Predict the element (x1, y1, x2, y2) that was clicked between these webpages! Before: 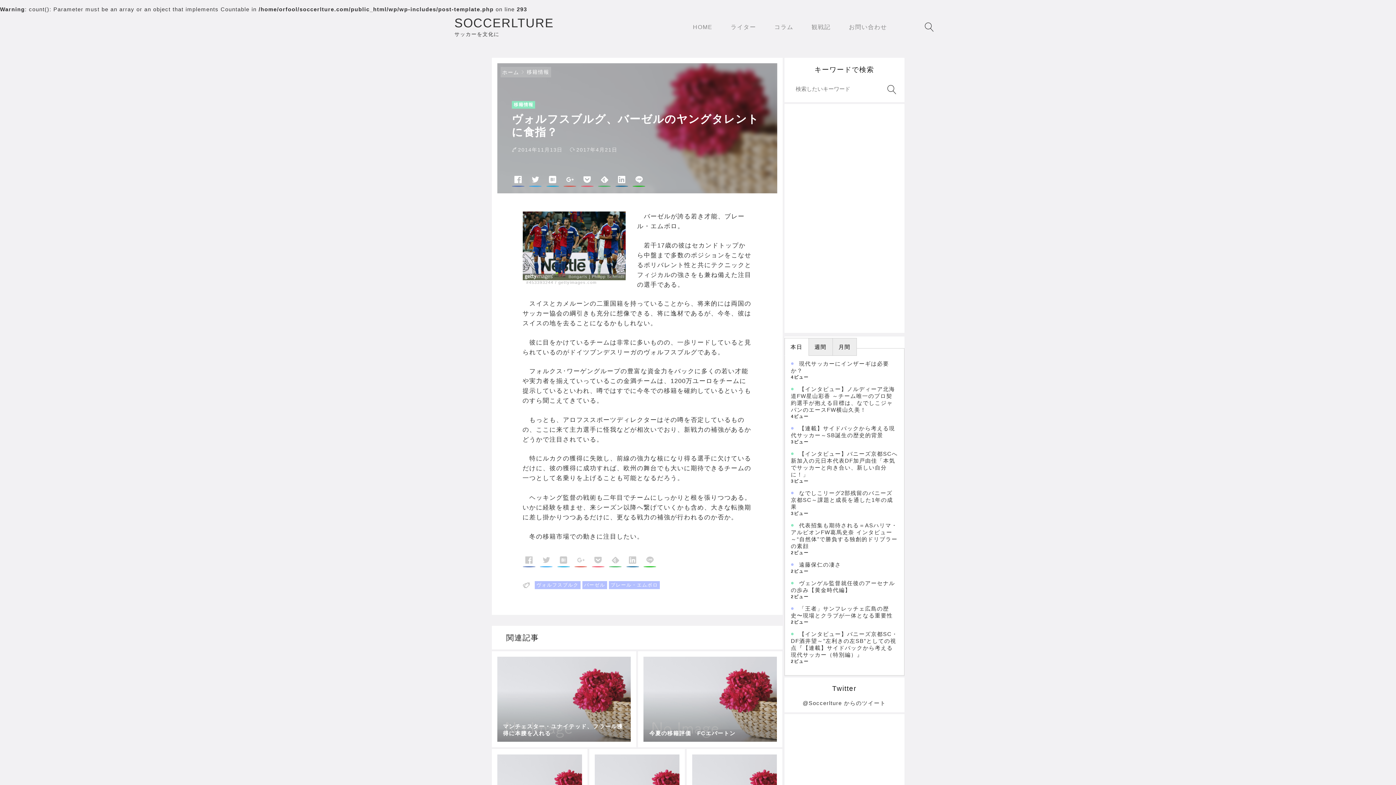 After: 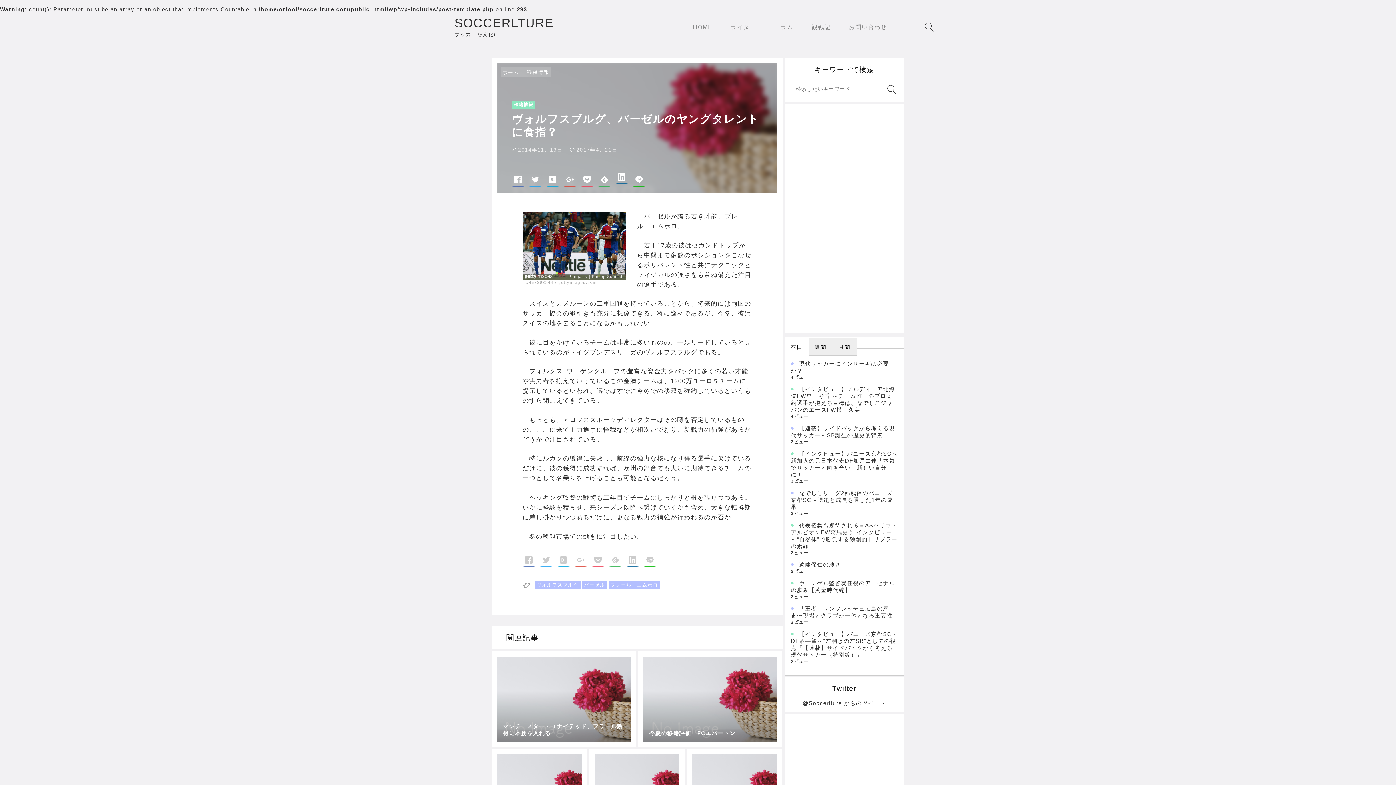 Action: bbox: (615, 176, 628, 188)